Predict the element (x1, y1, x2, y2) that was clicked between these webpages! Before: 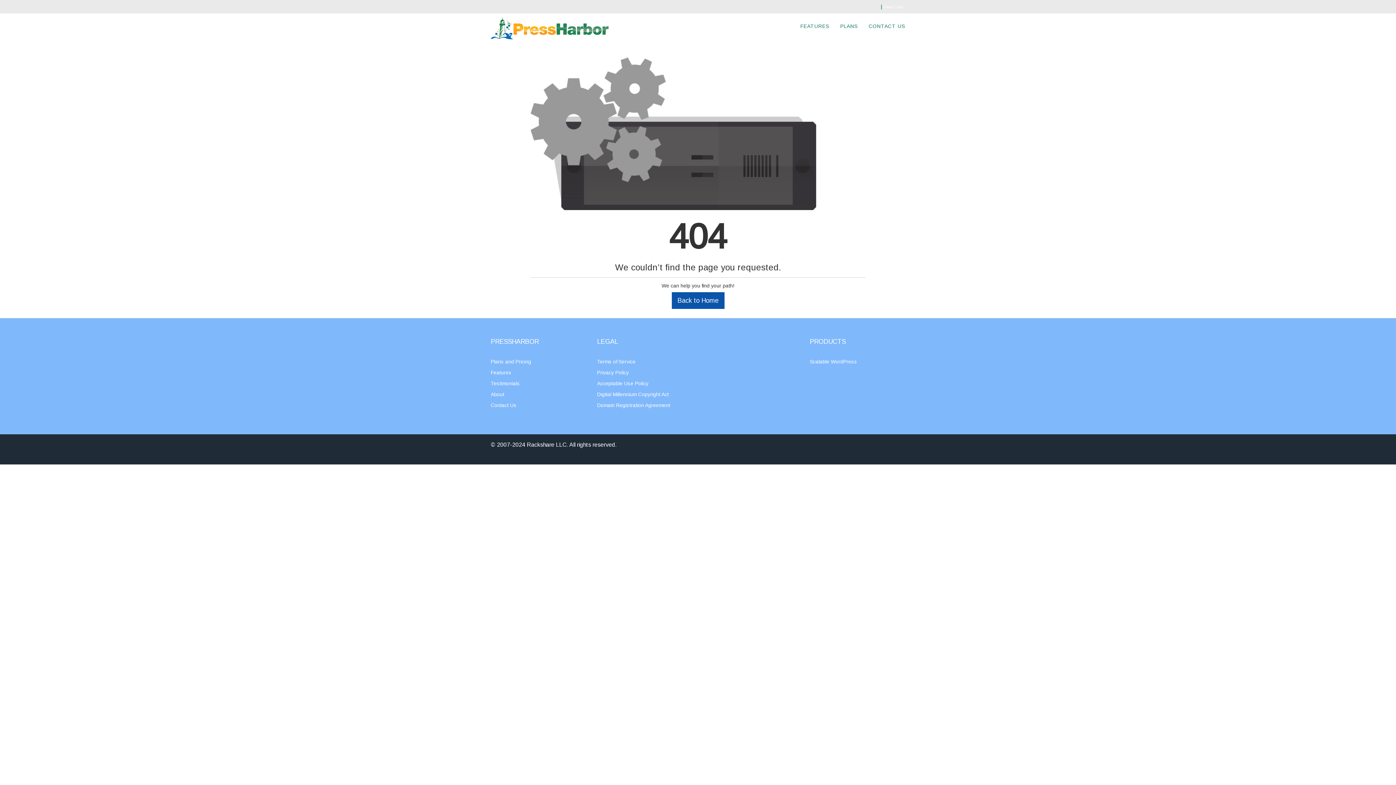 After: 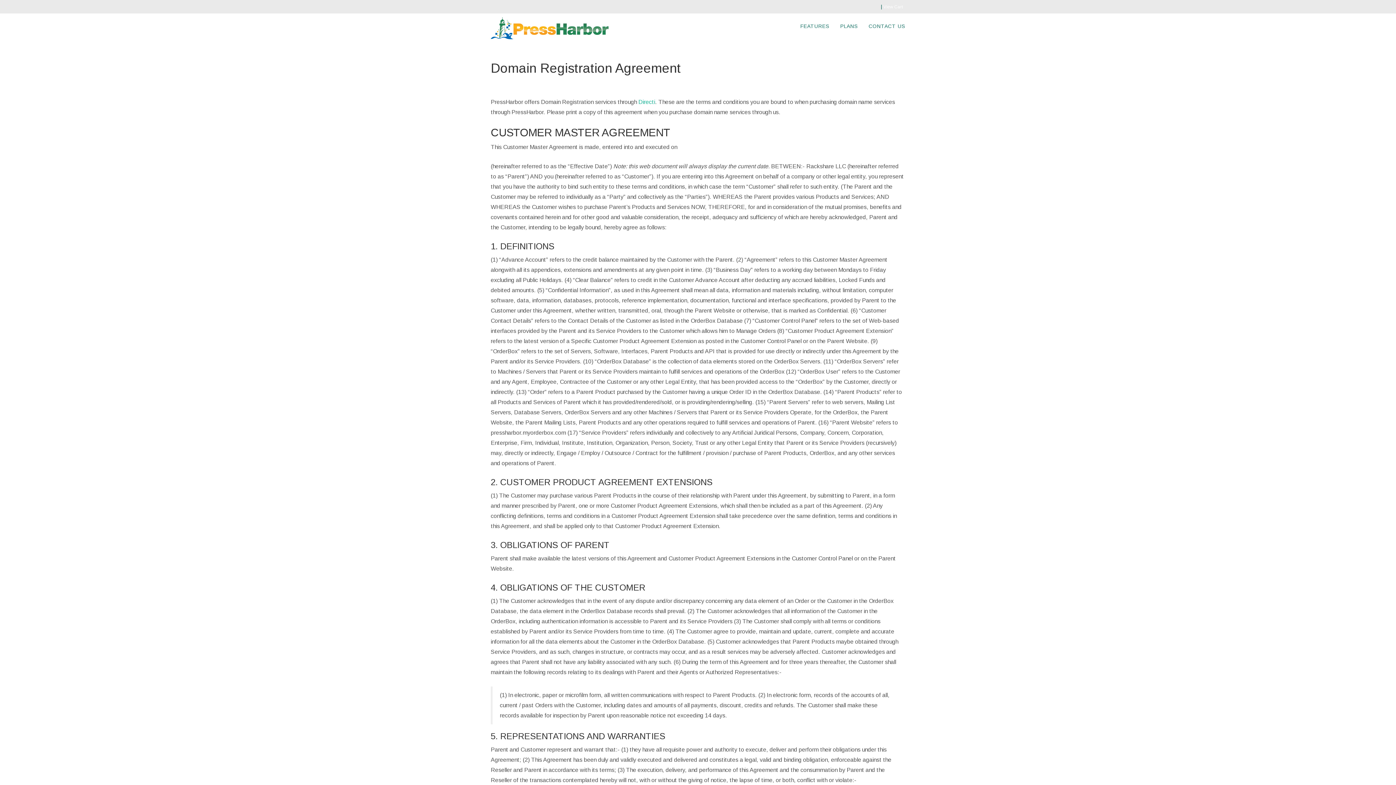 Action: bbox: (597, 402, 670, 408) label: Domain Registration Agreement